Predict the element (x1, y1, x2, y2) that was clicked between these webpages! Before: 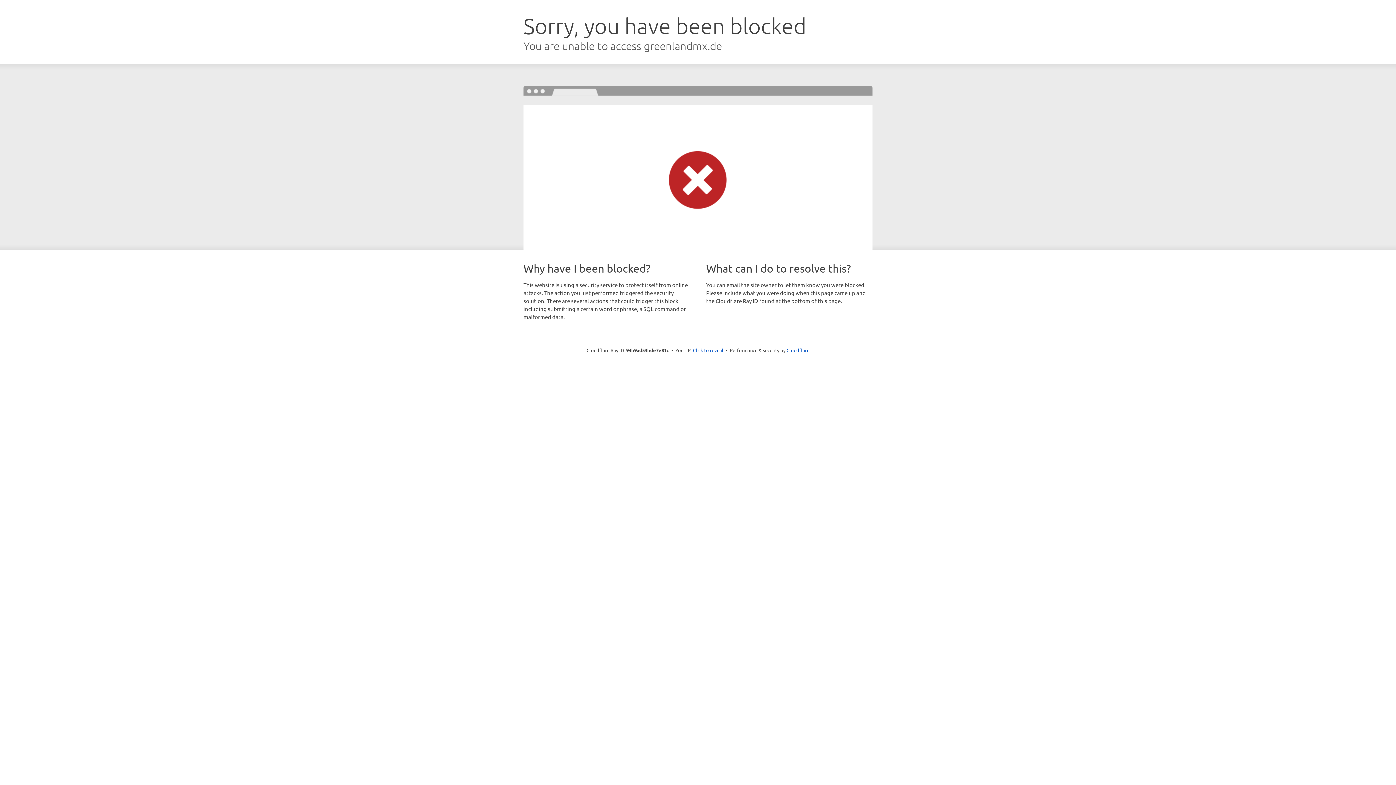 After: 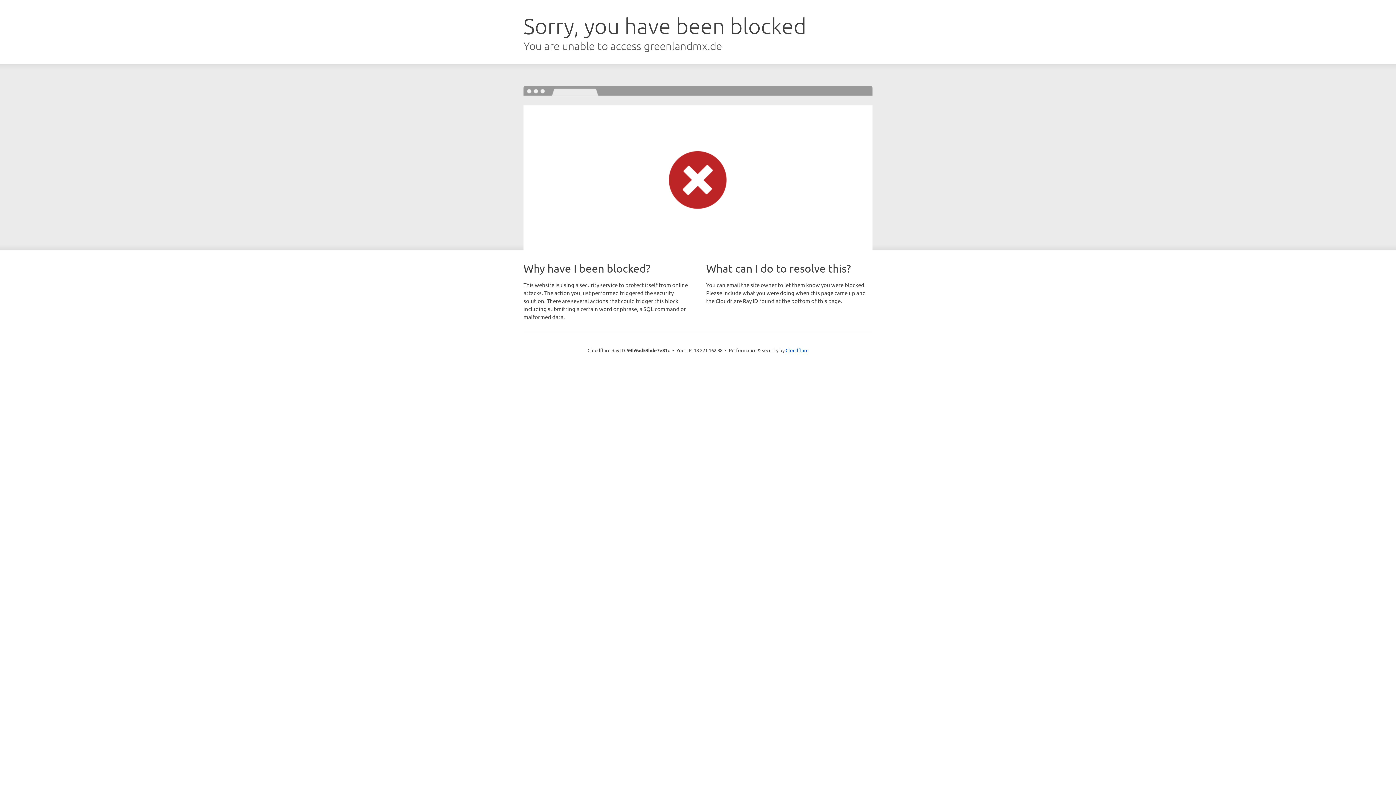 Action: label: Click to reveal bbox: (693, 346, 723, 353)